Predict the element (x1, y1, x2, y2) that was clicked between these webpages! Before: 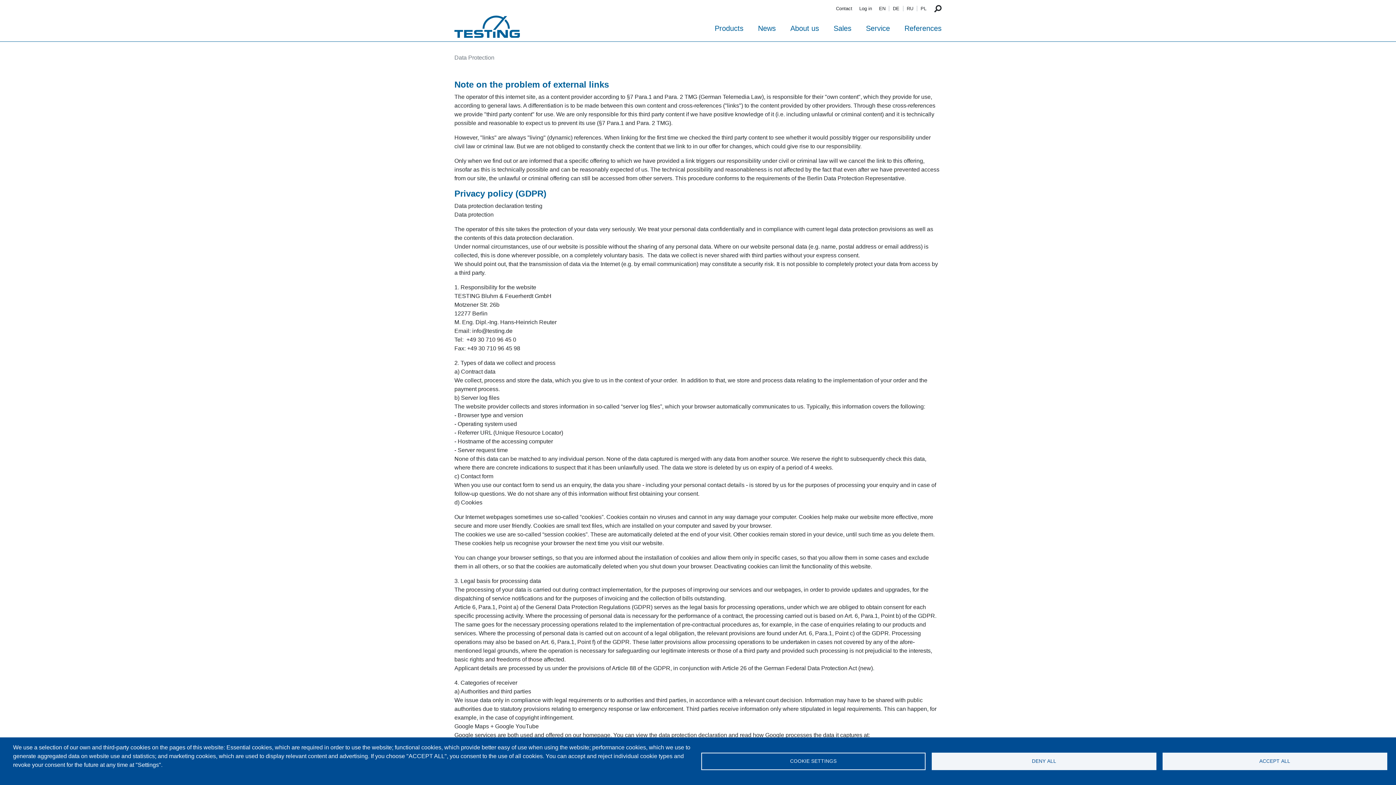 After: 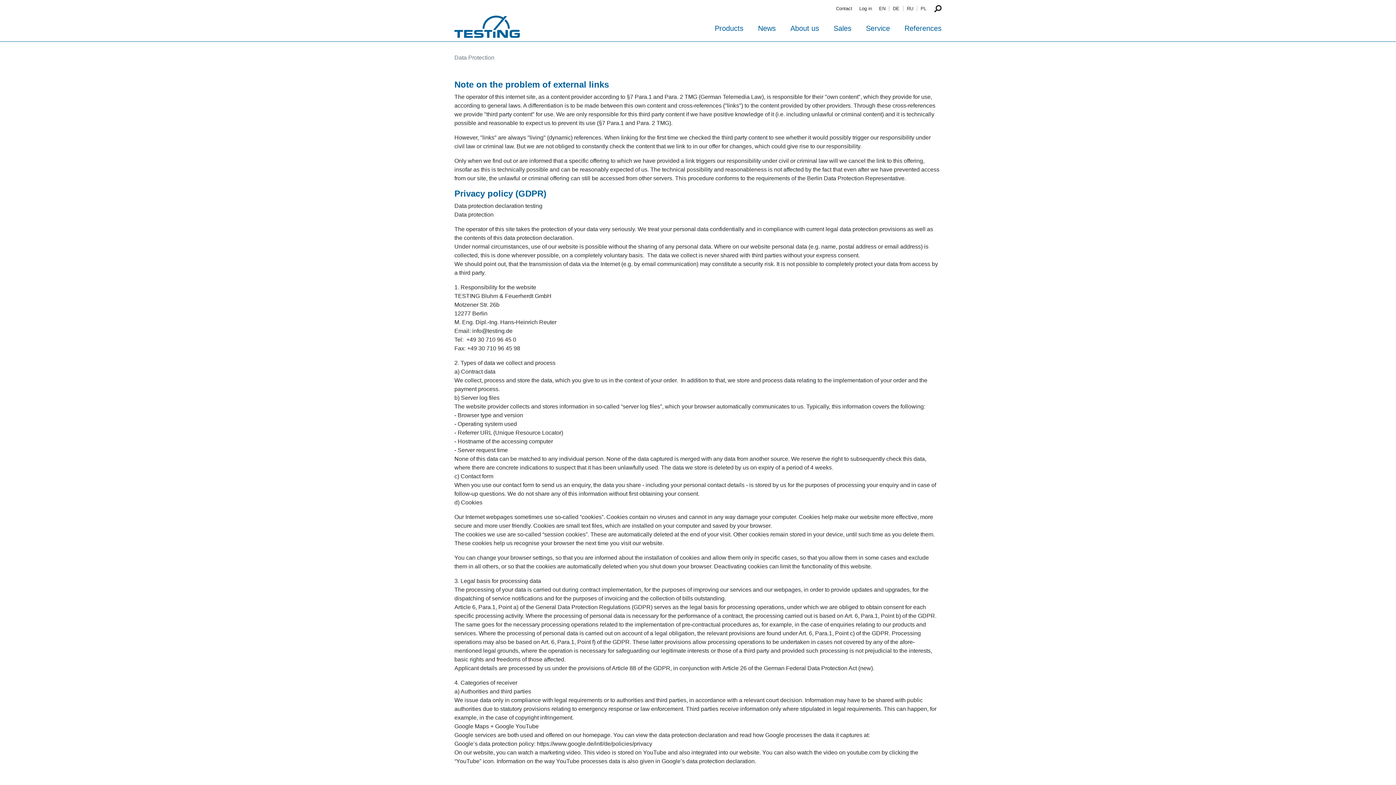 Action: bbox: (1162, 752, 1387, 770) label: ACCEPT ALL